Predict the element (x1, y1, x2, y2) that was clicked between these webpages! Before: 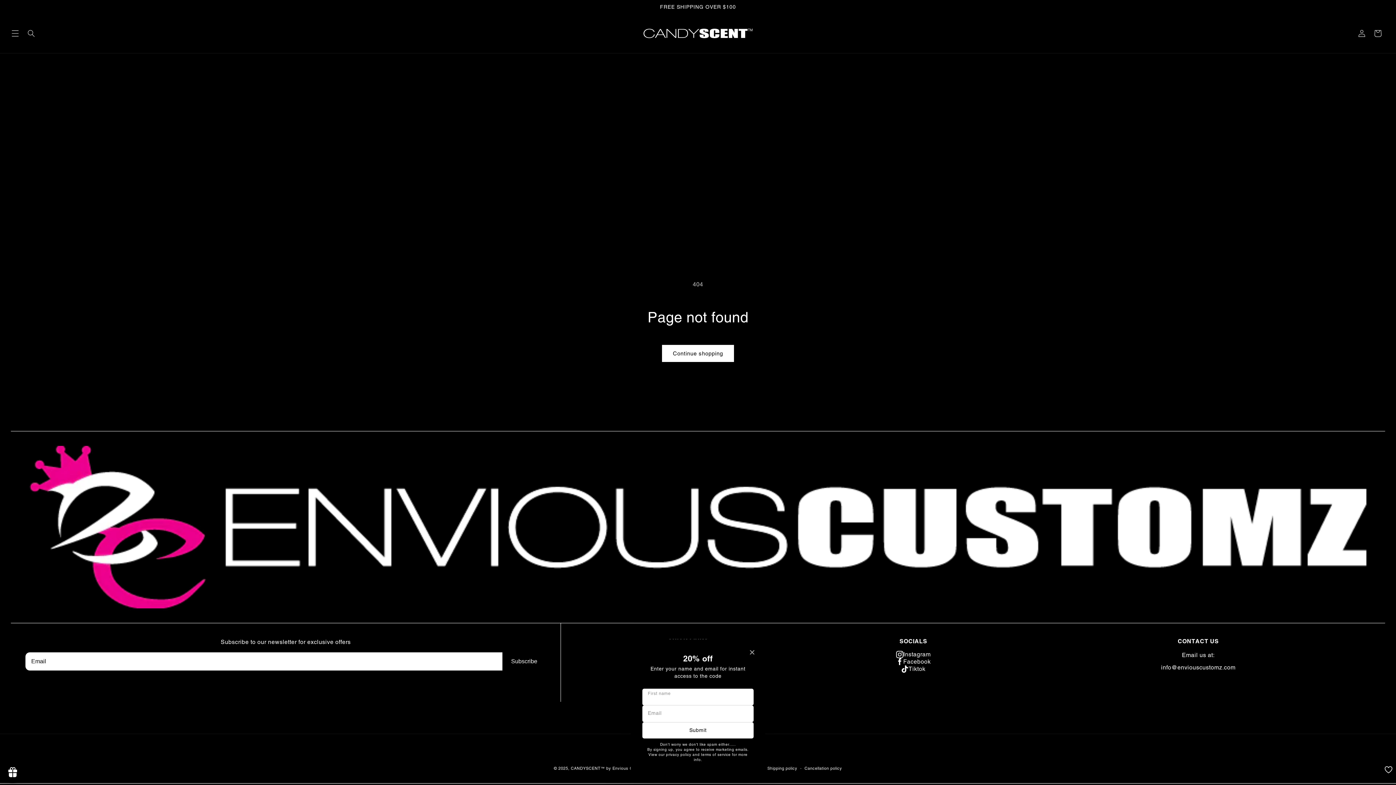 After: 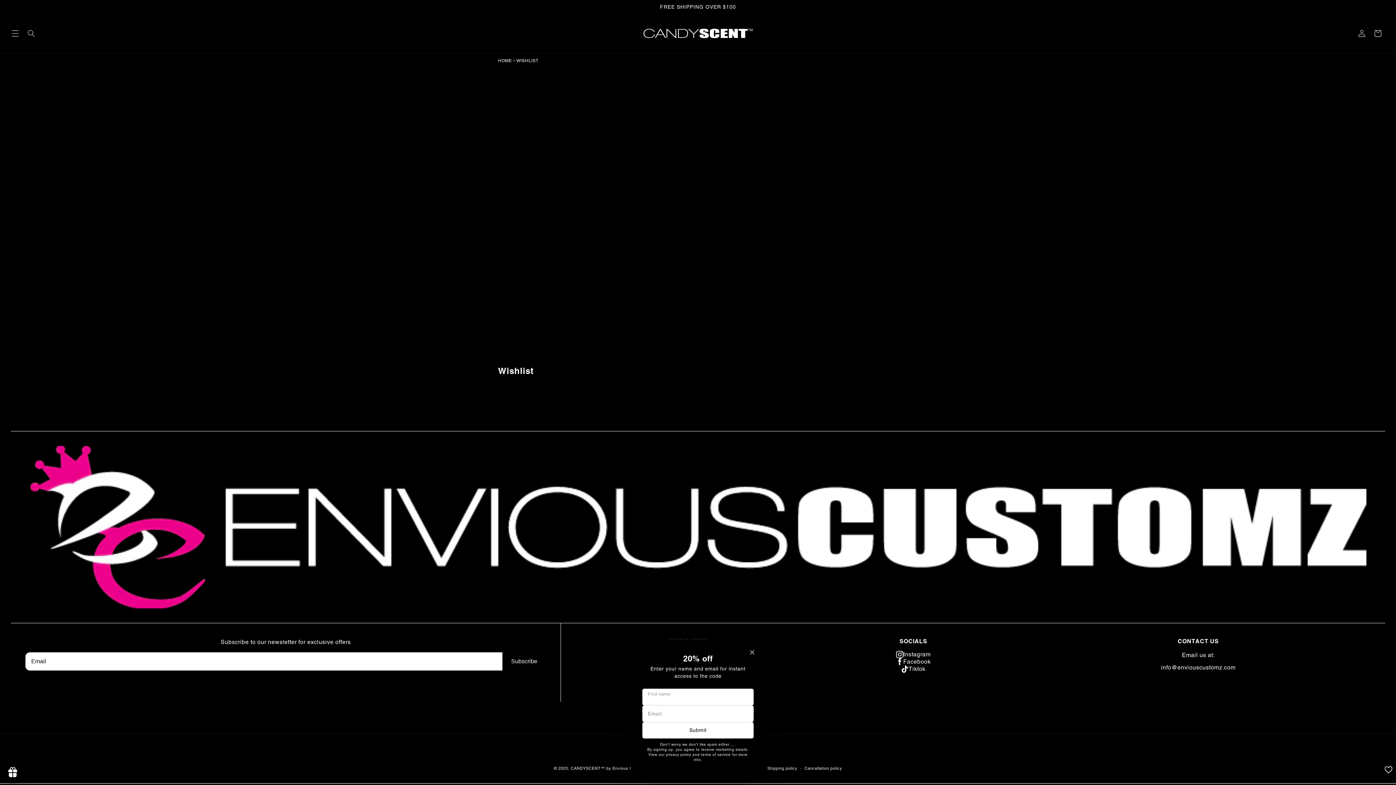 Action: bbox: (1381, 762, 1396, 777)